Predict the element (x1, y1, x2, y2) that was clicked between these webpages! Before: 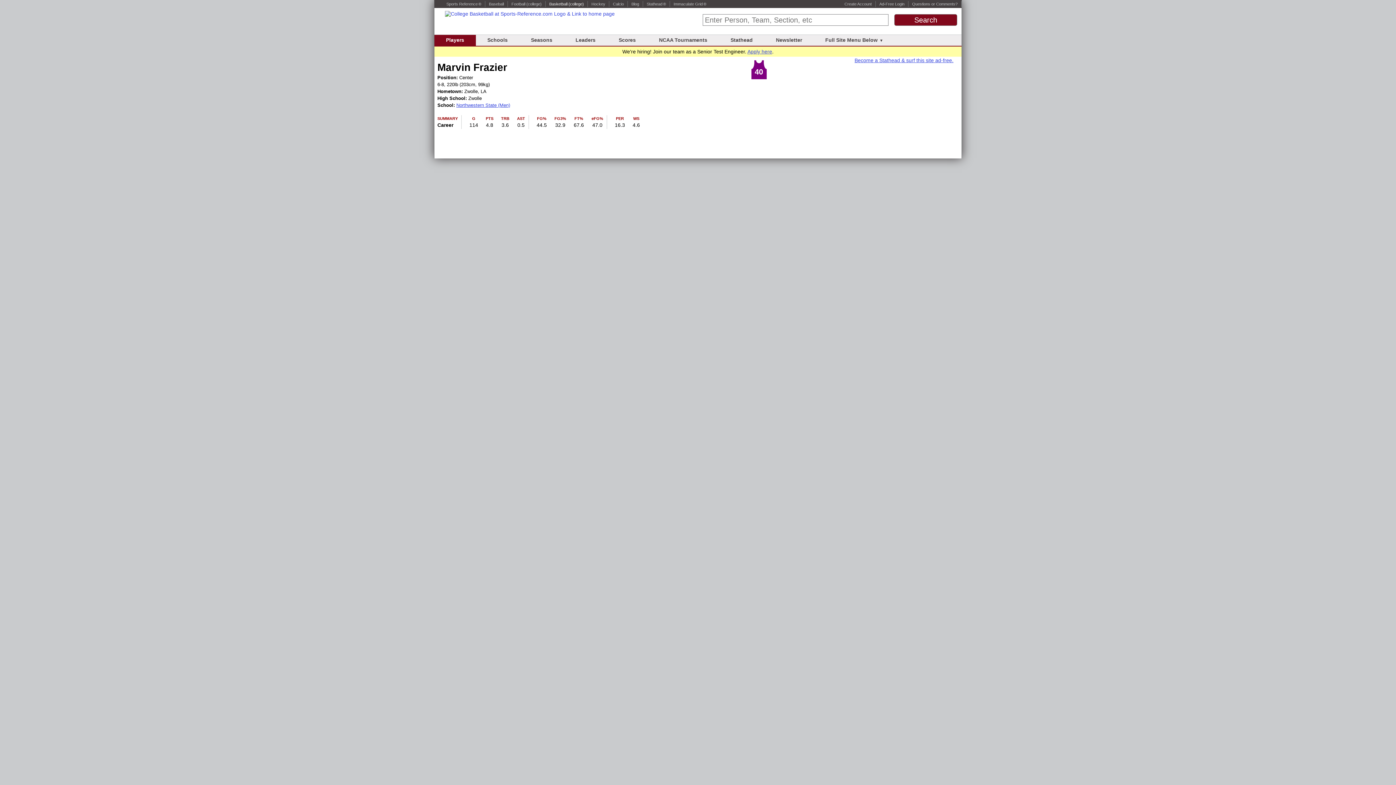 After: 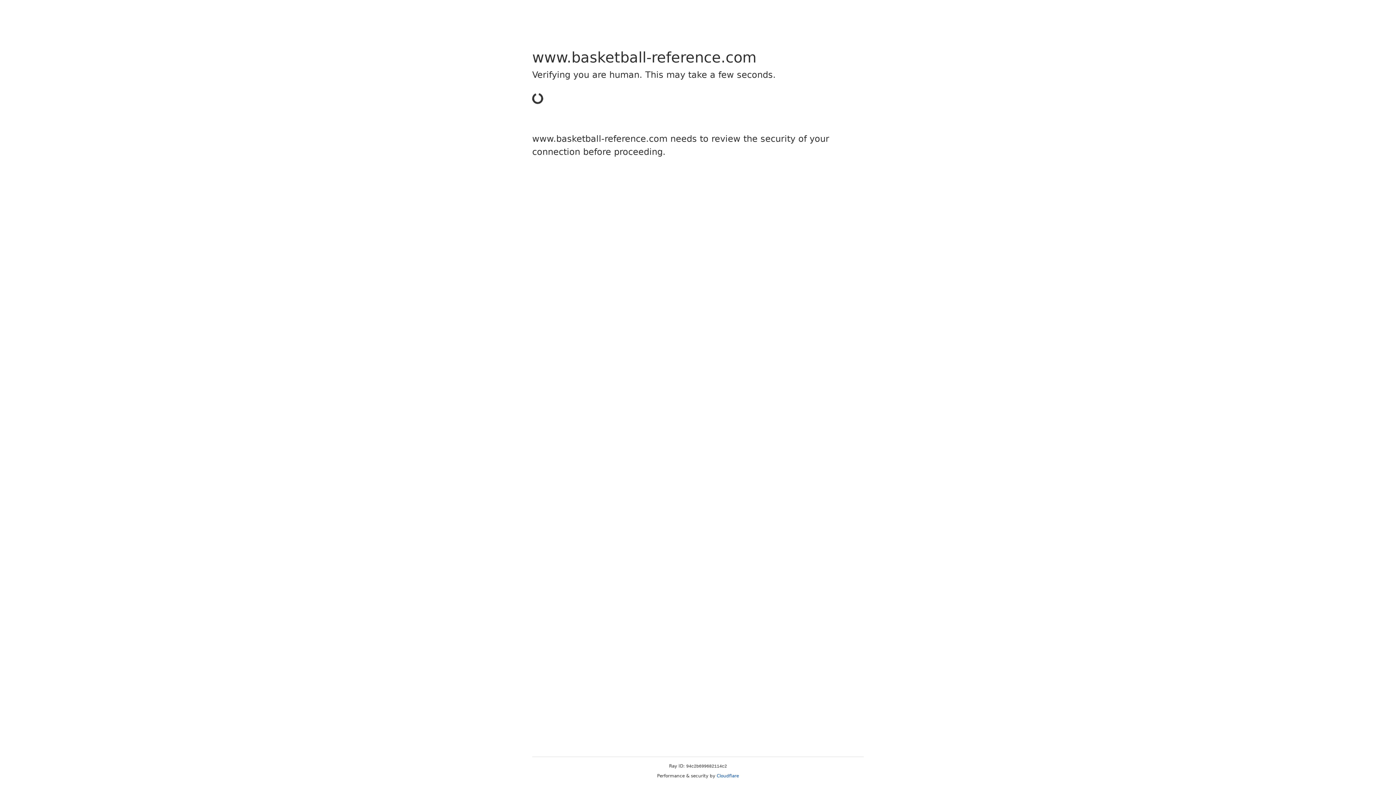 Action: bbox: (549, 1, 567, 6) label: Basketball